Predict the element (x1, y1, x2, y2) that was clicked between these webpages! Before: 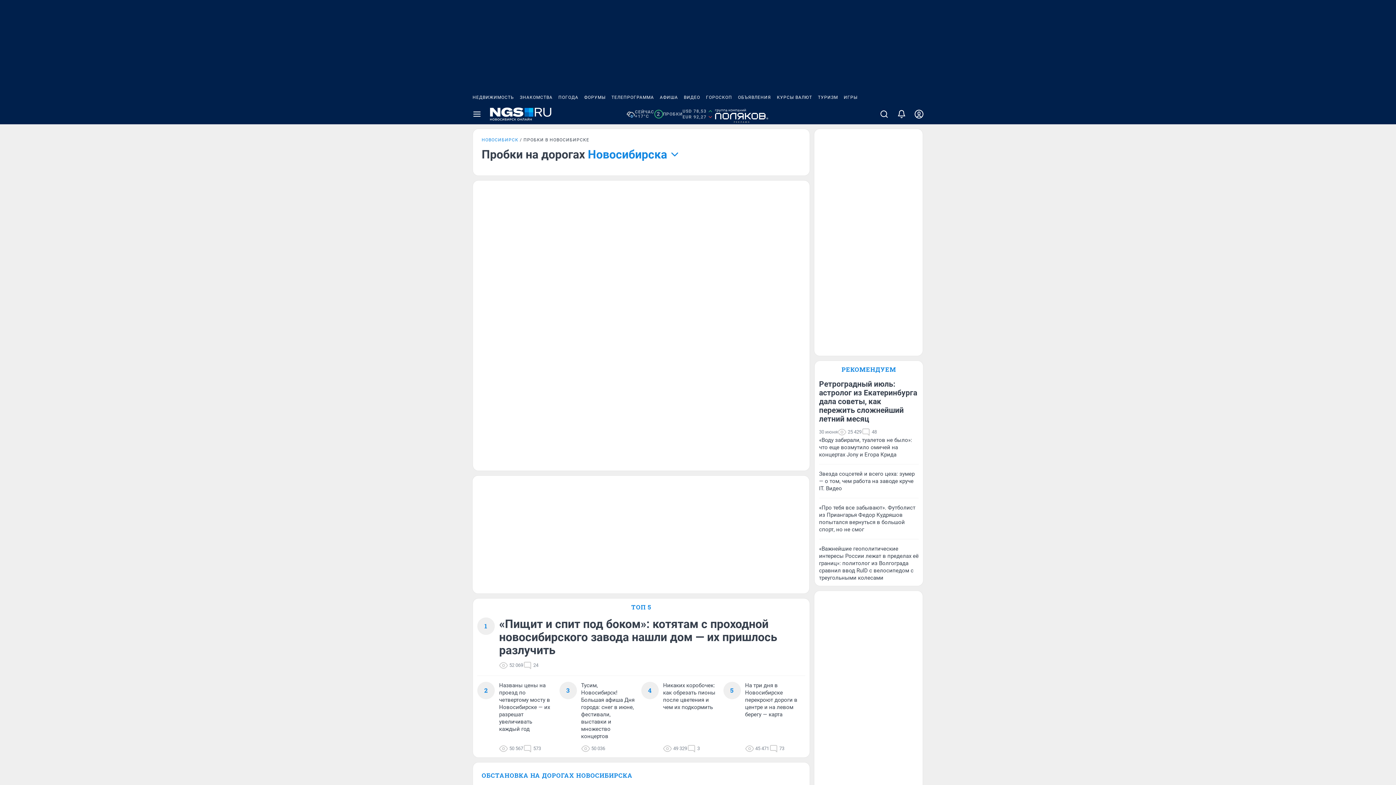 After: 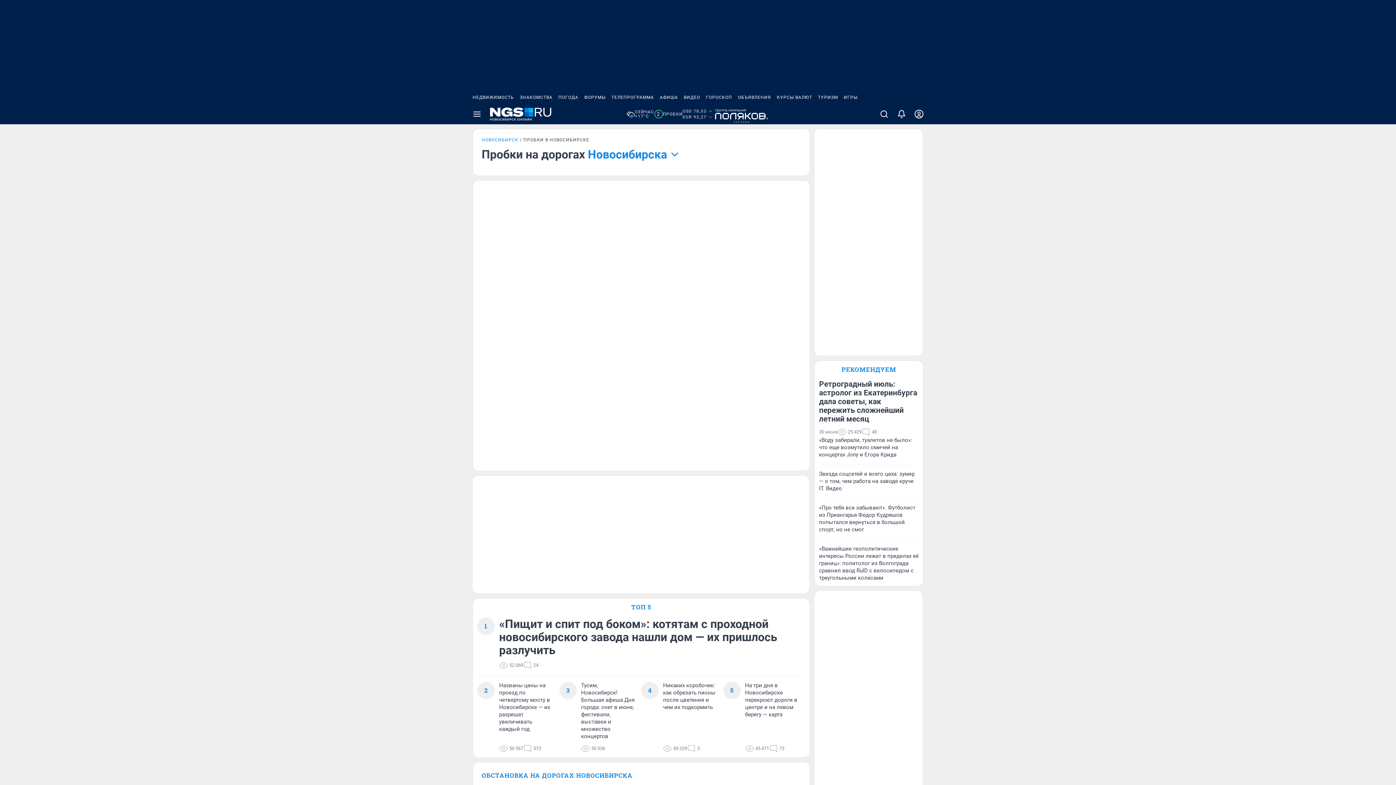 Action: label: НЕДВИЖИМОСТЬ bbox: (469, 90, 517, 104)